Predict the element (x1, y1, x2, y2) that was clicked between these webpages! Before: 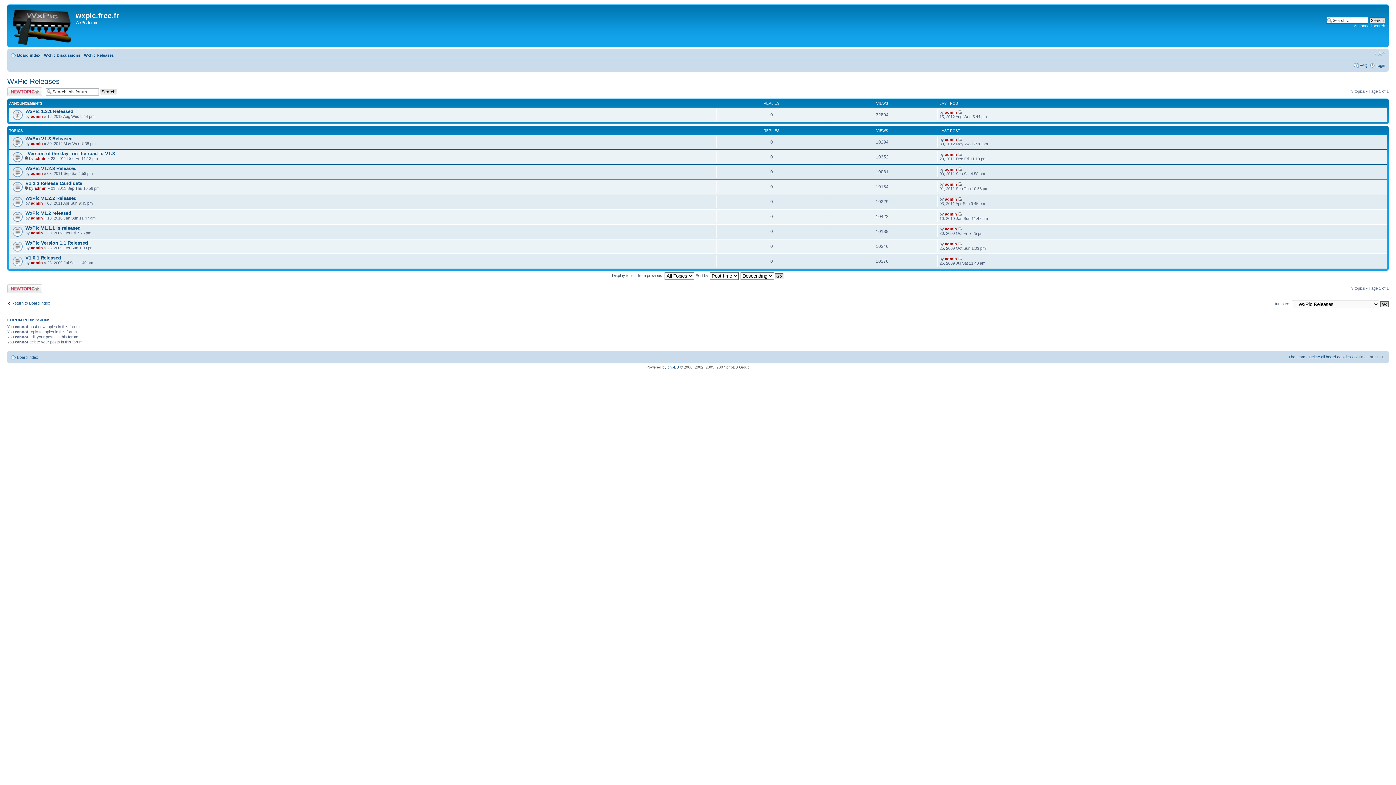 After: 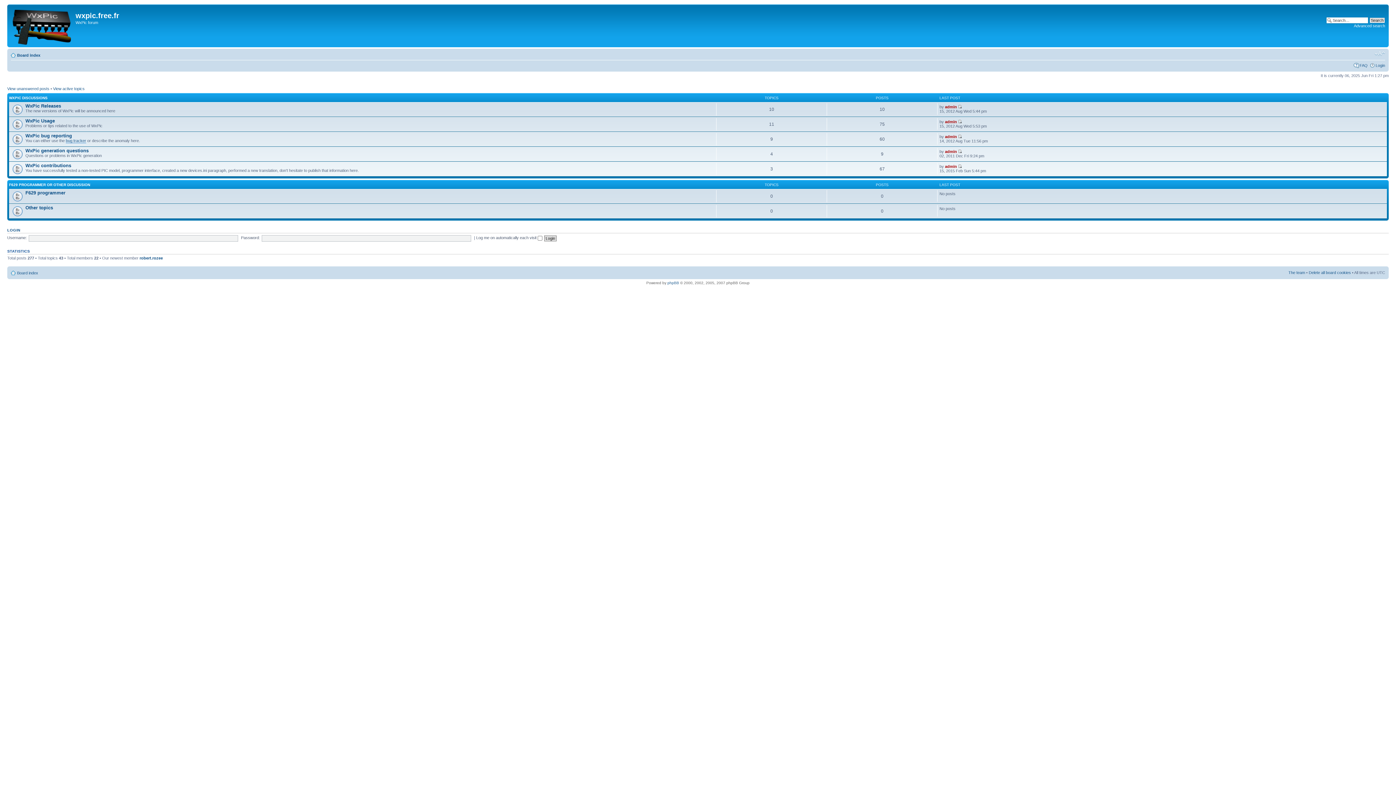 Action: label: Board index bbox: (17, 355, 38, 359)